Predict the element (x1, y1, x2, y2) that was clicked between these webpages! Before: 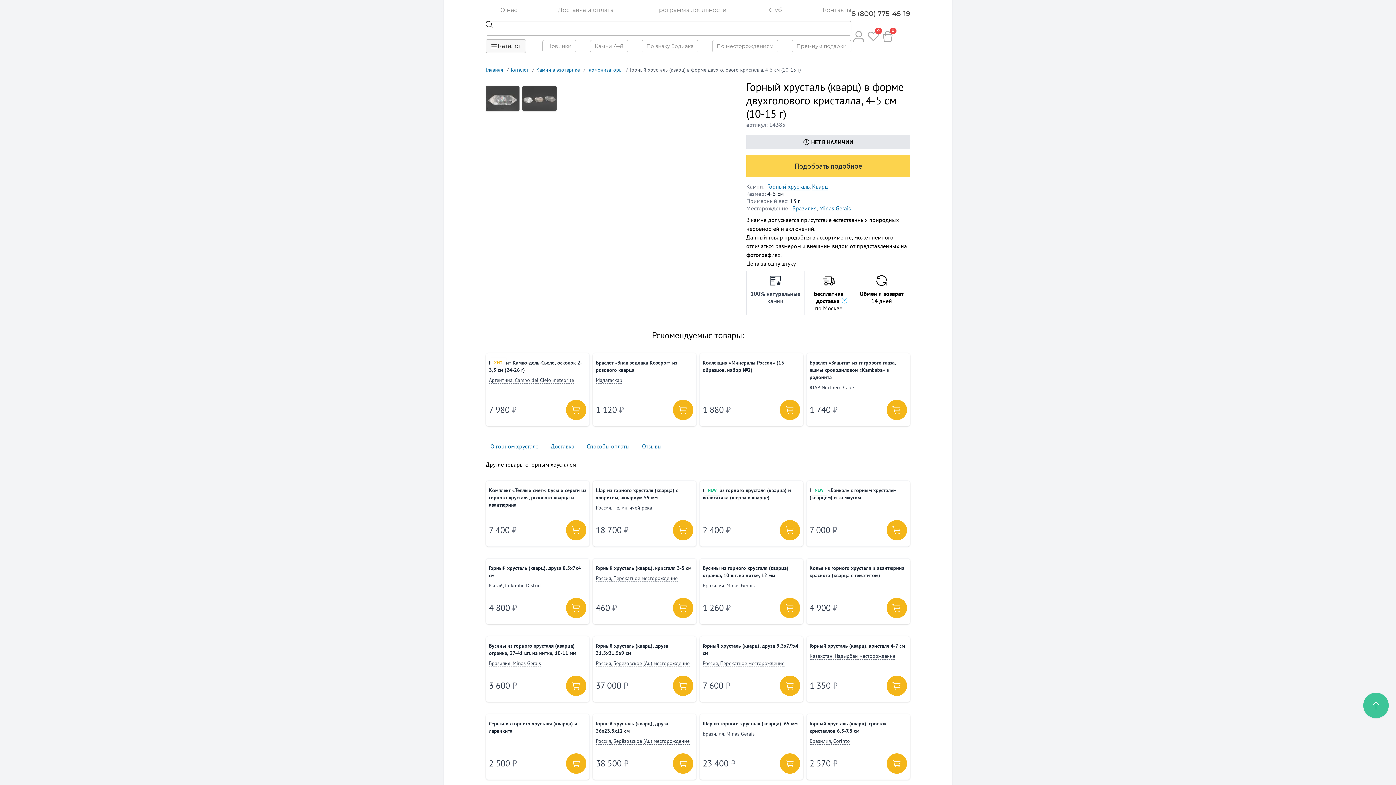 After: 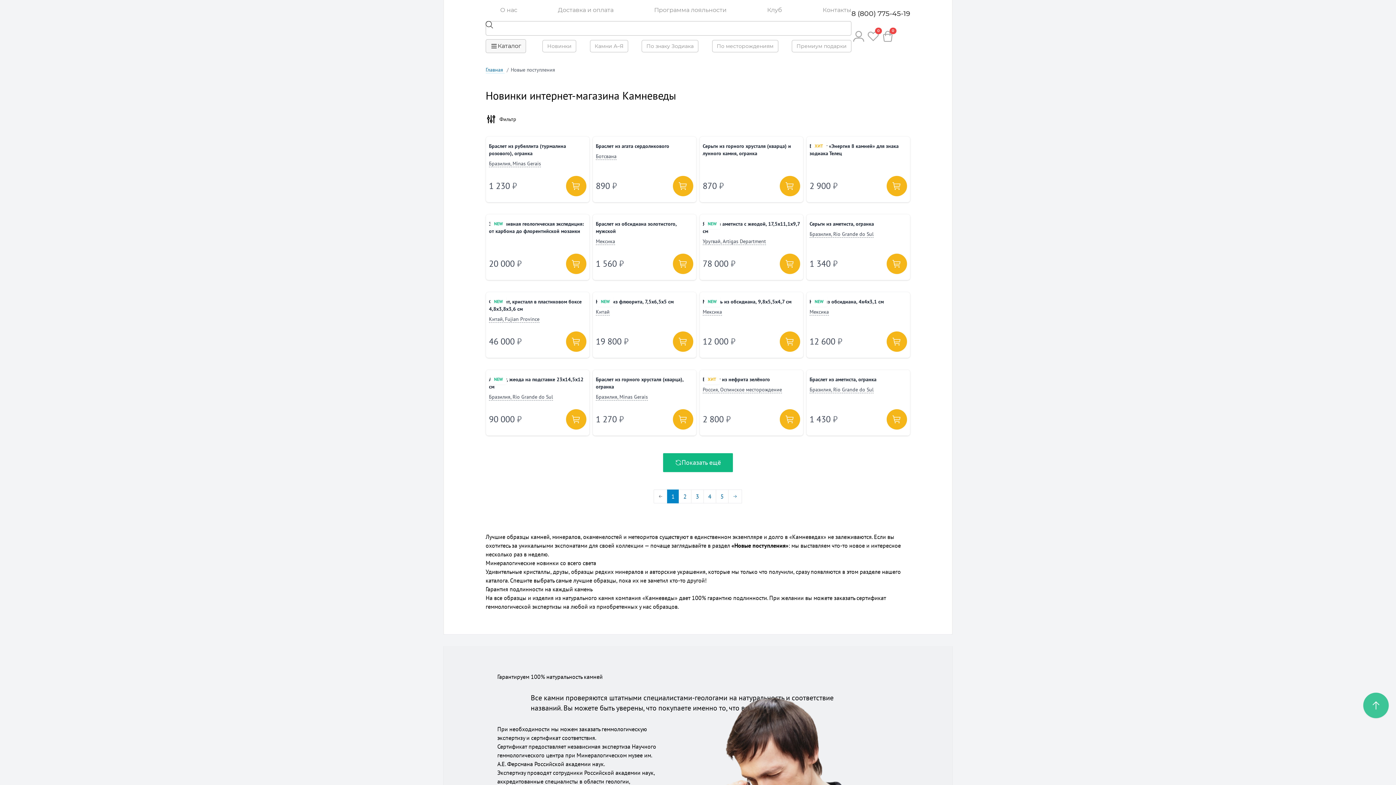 Action: label: Новинки bbox: (542, 40, 576, 52)